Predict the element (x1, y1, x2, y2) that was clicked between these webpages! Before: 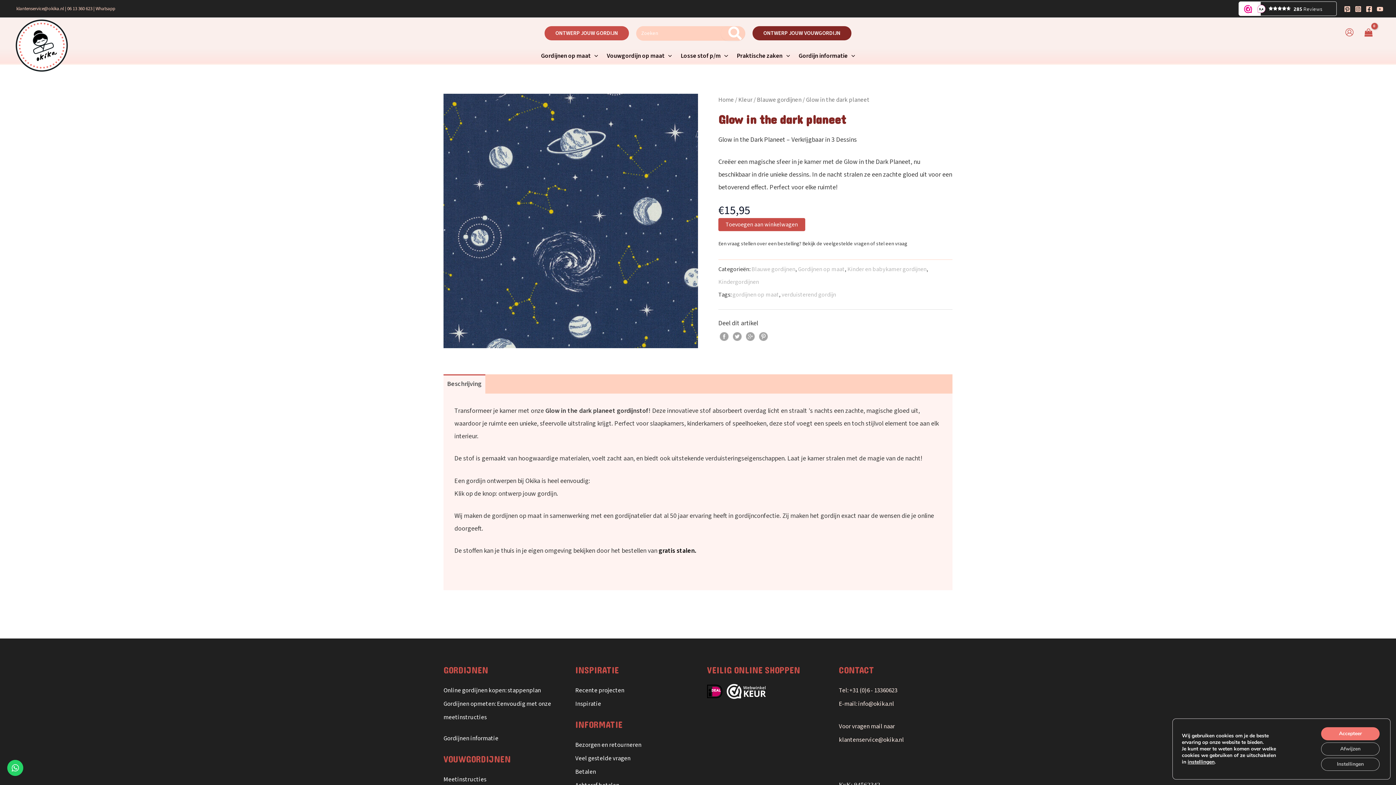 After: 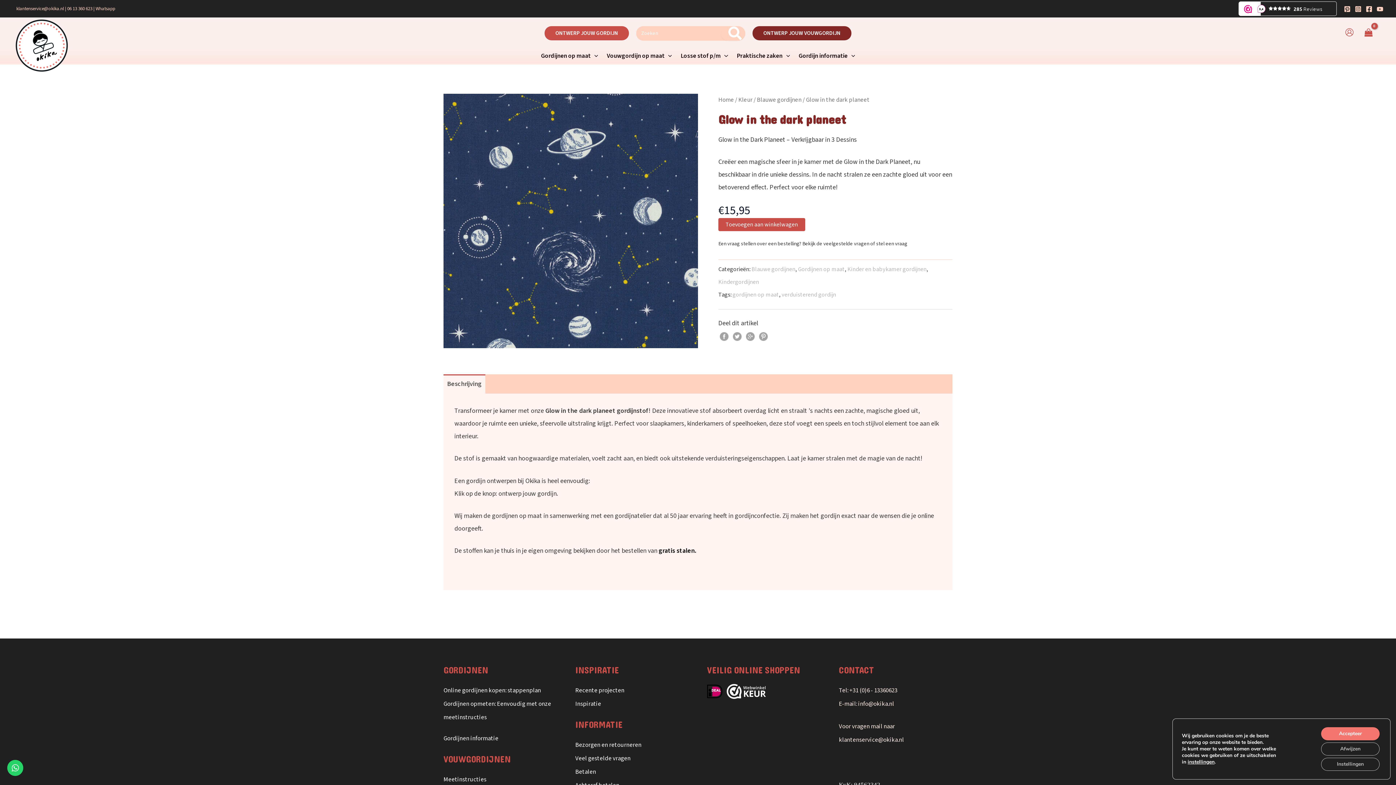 Action: bbox: (720, 331, 728, 340)